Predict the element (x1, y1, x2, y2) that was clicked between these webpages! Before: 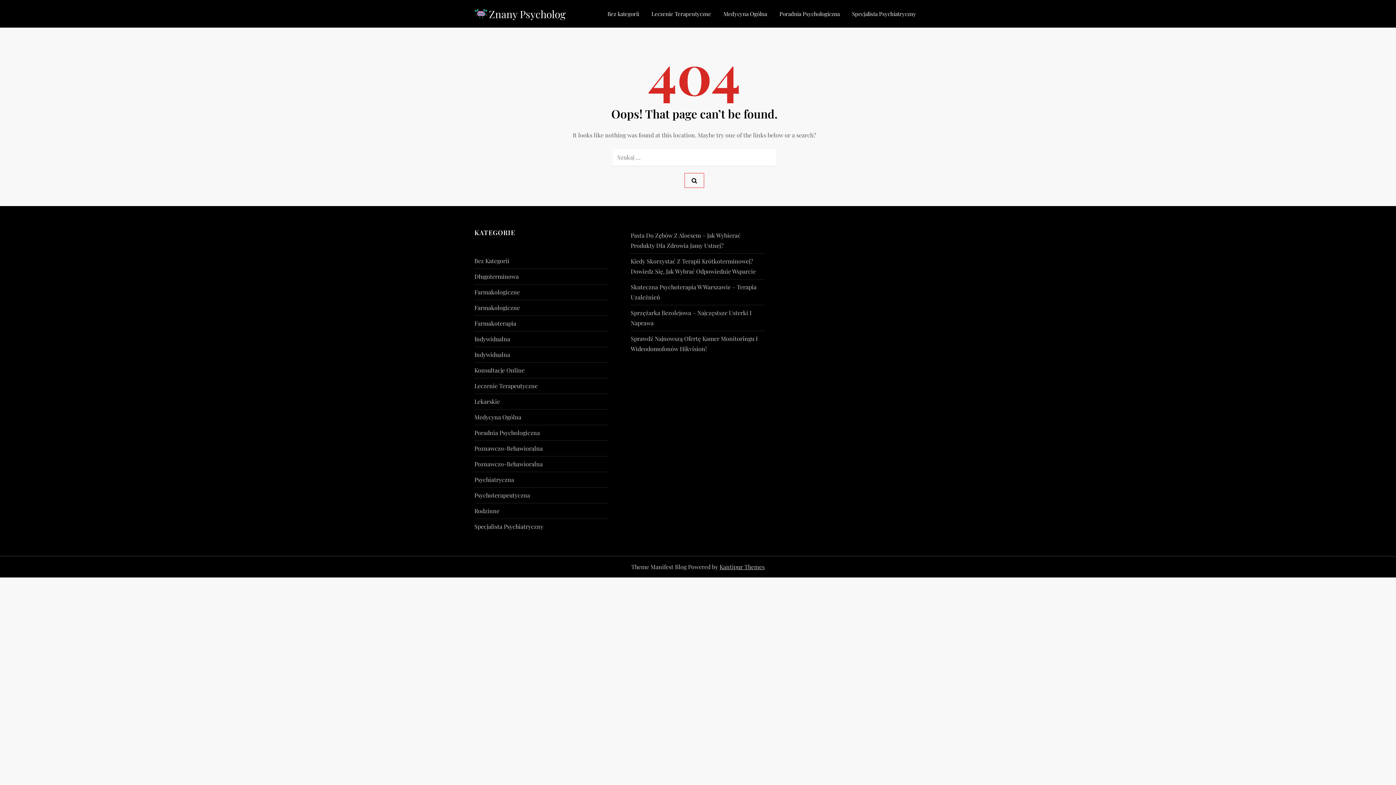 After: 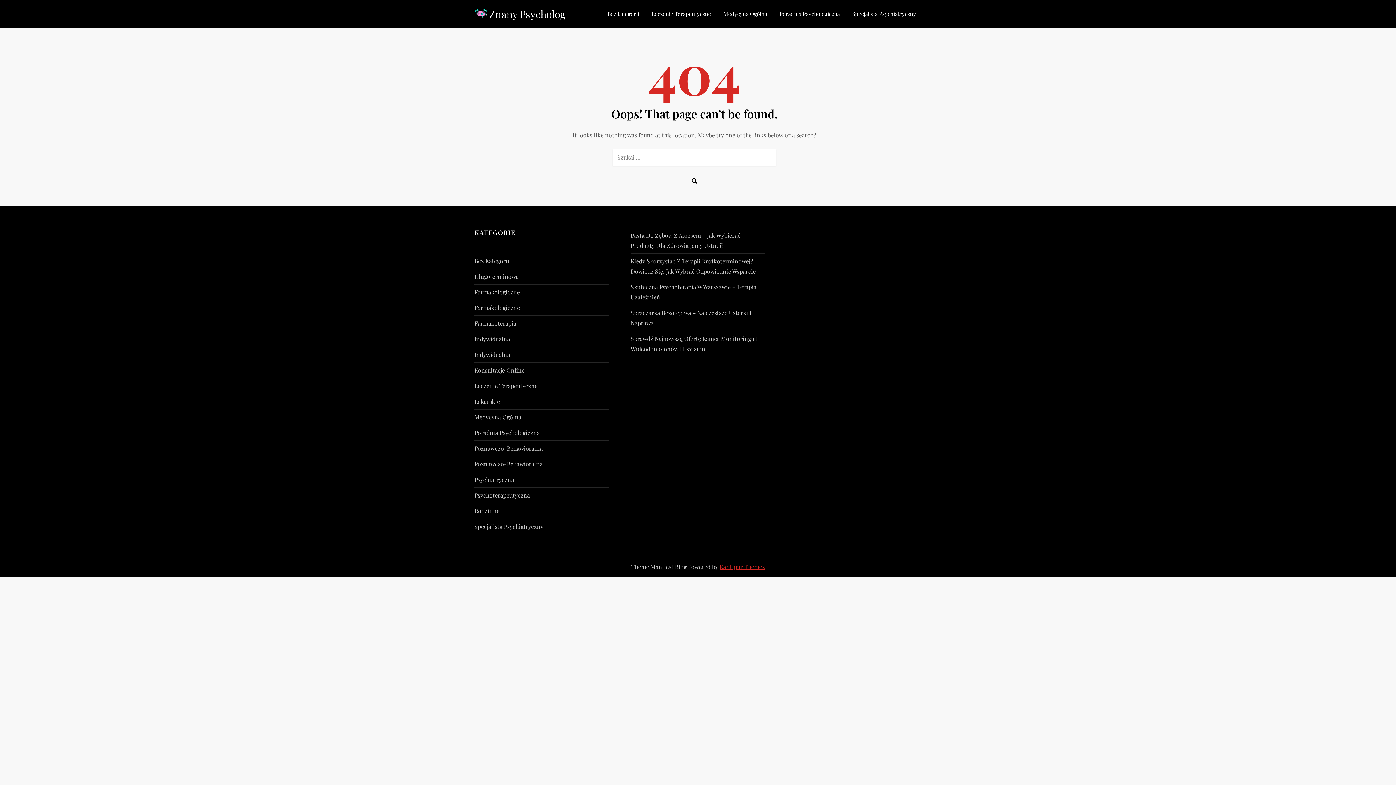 Action: label: Kantipur Themes bbox: (719, 563, 764, 570)